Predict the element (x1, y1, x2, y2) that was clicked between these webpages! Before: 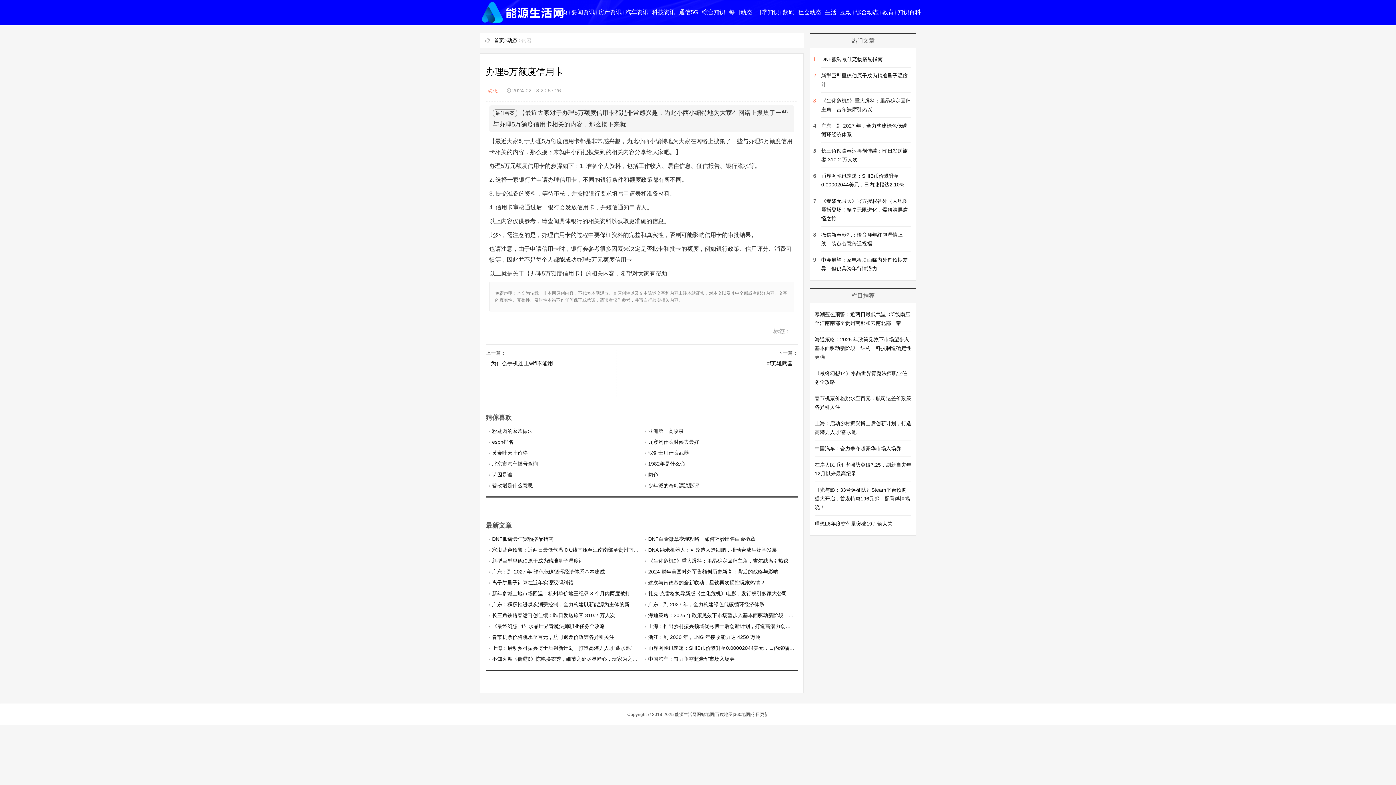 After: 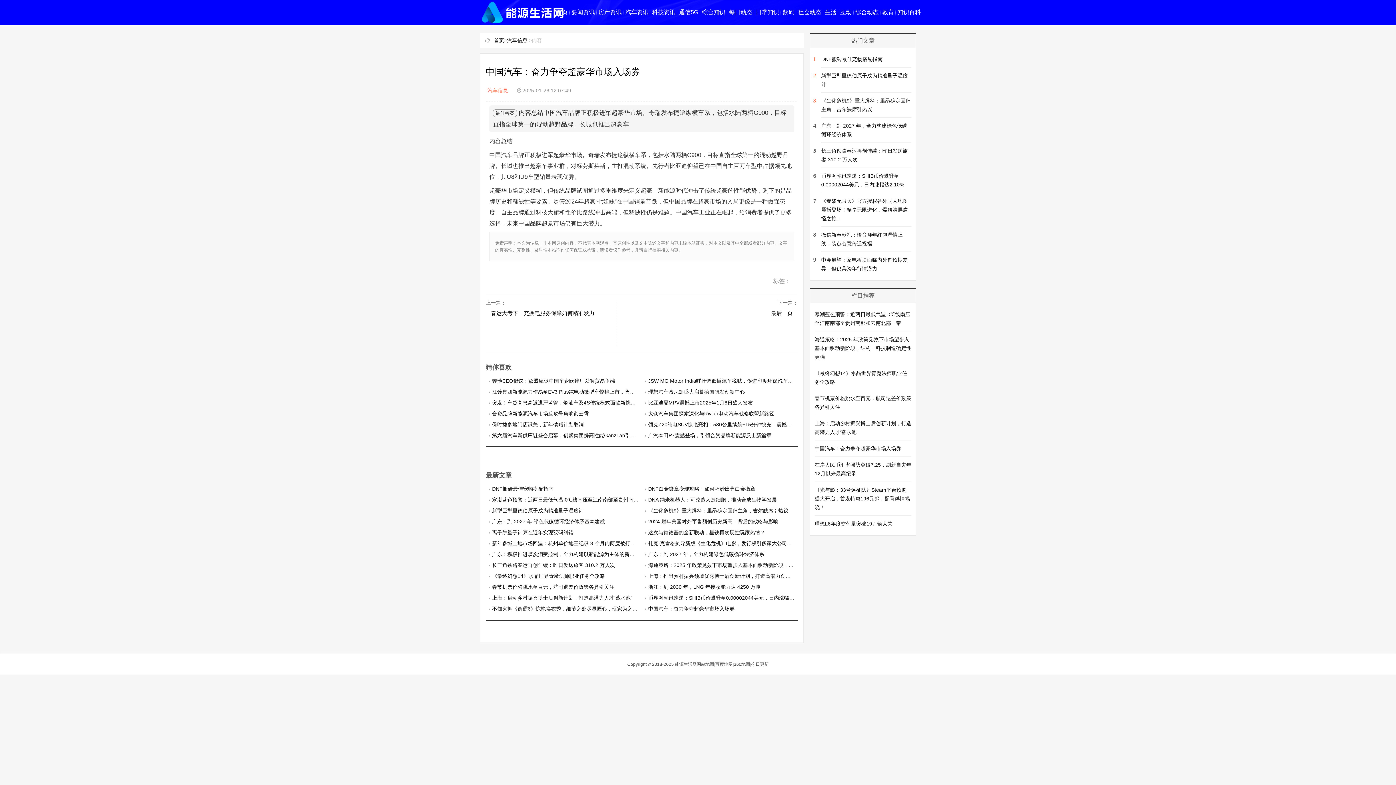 Action: bbox: (814, 445, 901, 451) label: 中国汽车：奋力争夺超豪华市场入场券